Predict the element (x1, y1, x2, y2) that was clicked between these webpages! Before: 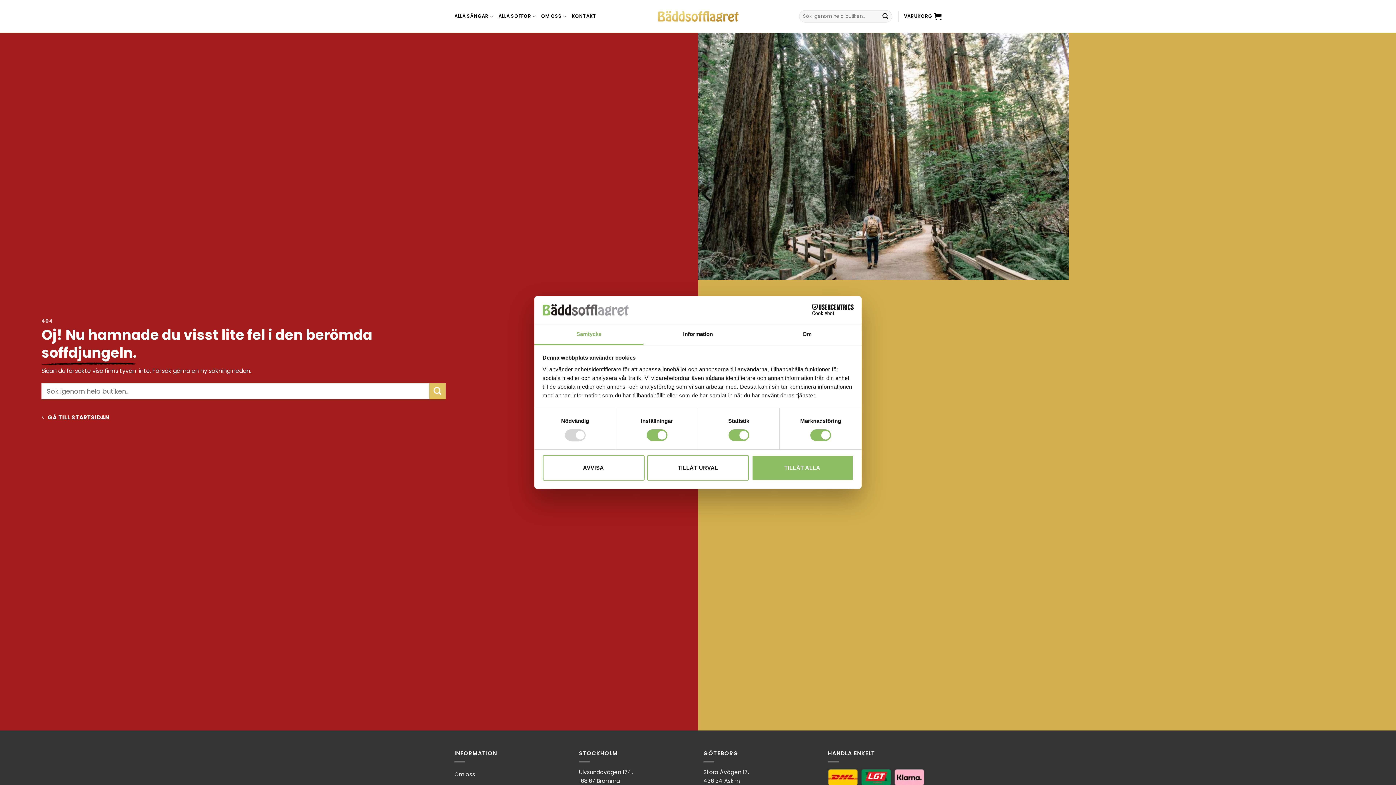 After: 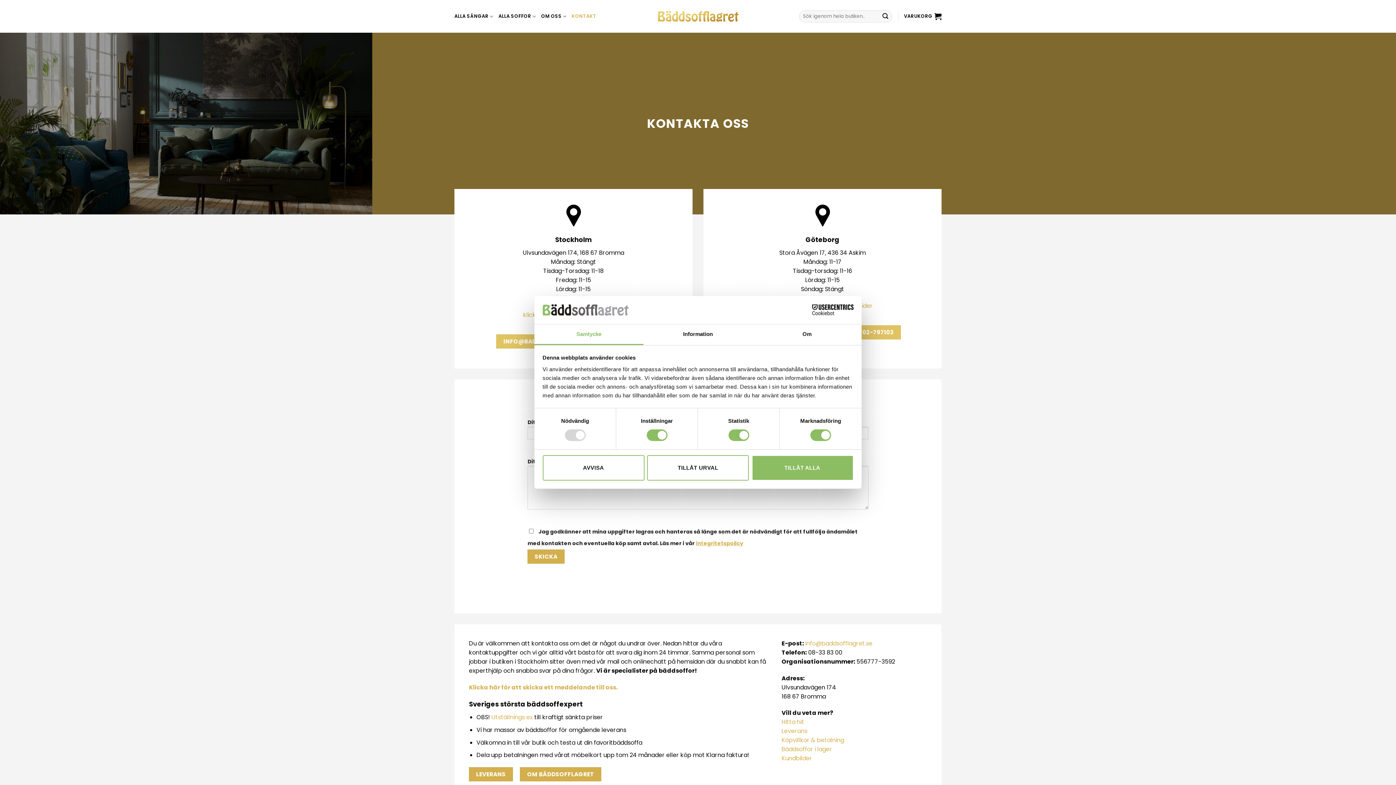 Action: bbox: (571, 9, 596, 22) label: KONTAKT